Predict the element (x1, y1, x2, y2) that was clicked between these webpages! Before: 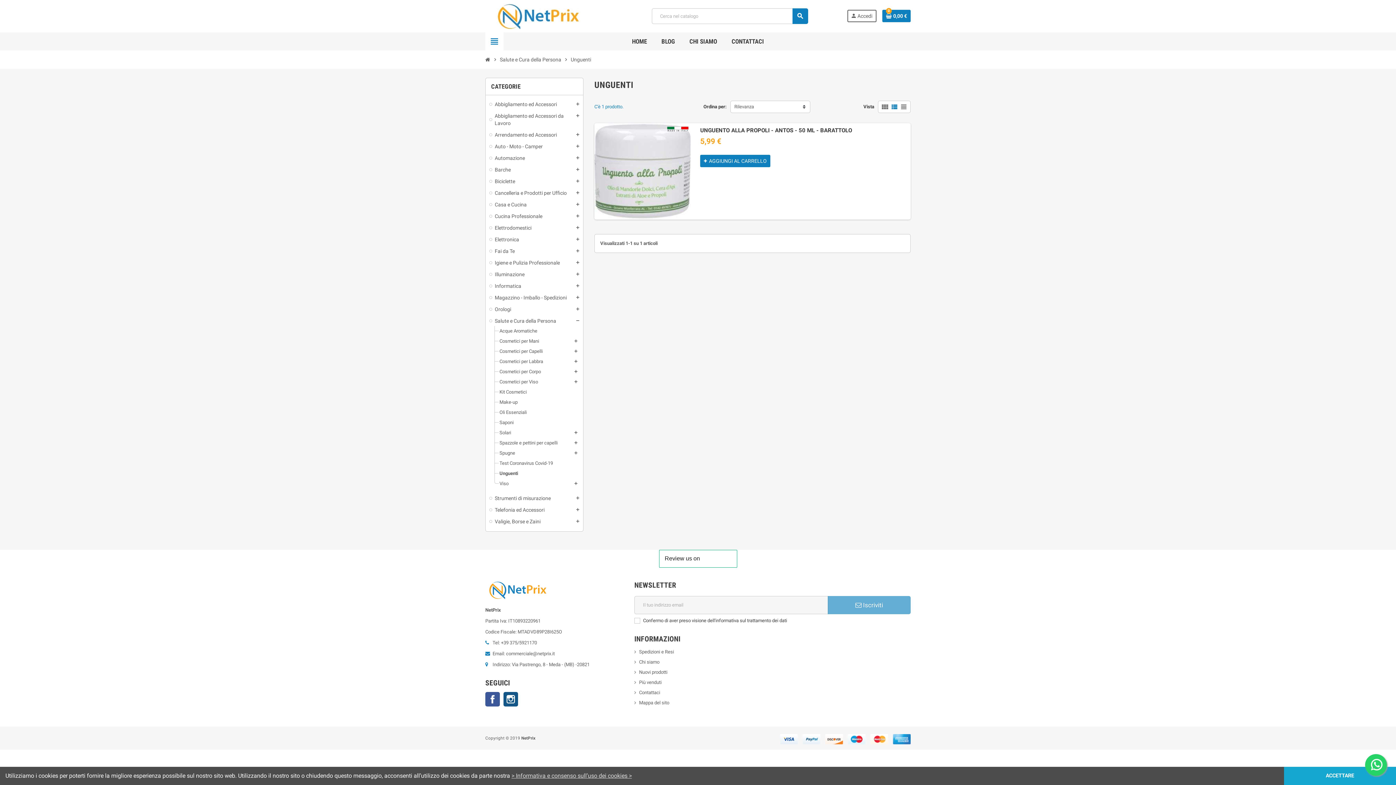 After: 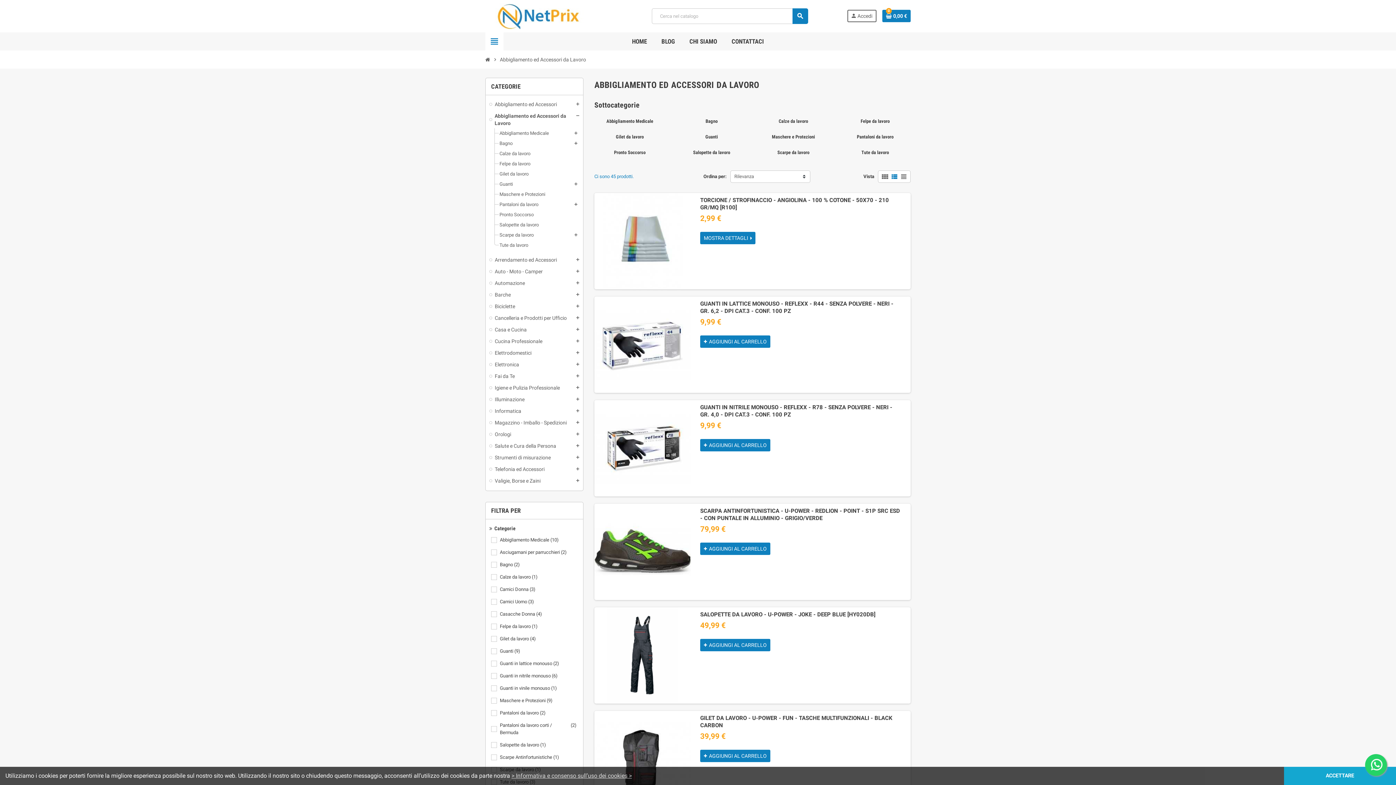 Action: label: Abbigliamento ed Accessori da Lavoro bbox: (489, 112, 579, 126)